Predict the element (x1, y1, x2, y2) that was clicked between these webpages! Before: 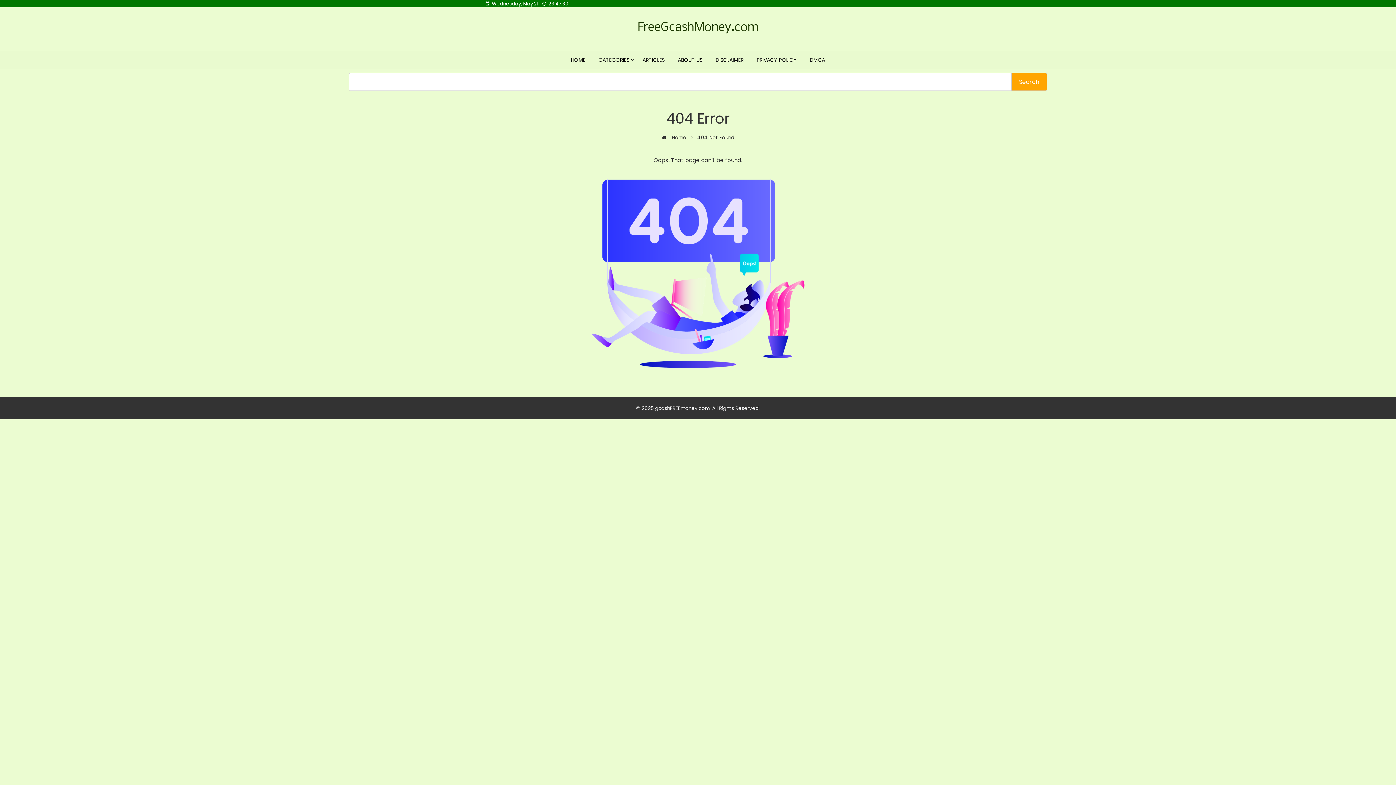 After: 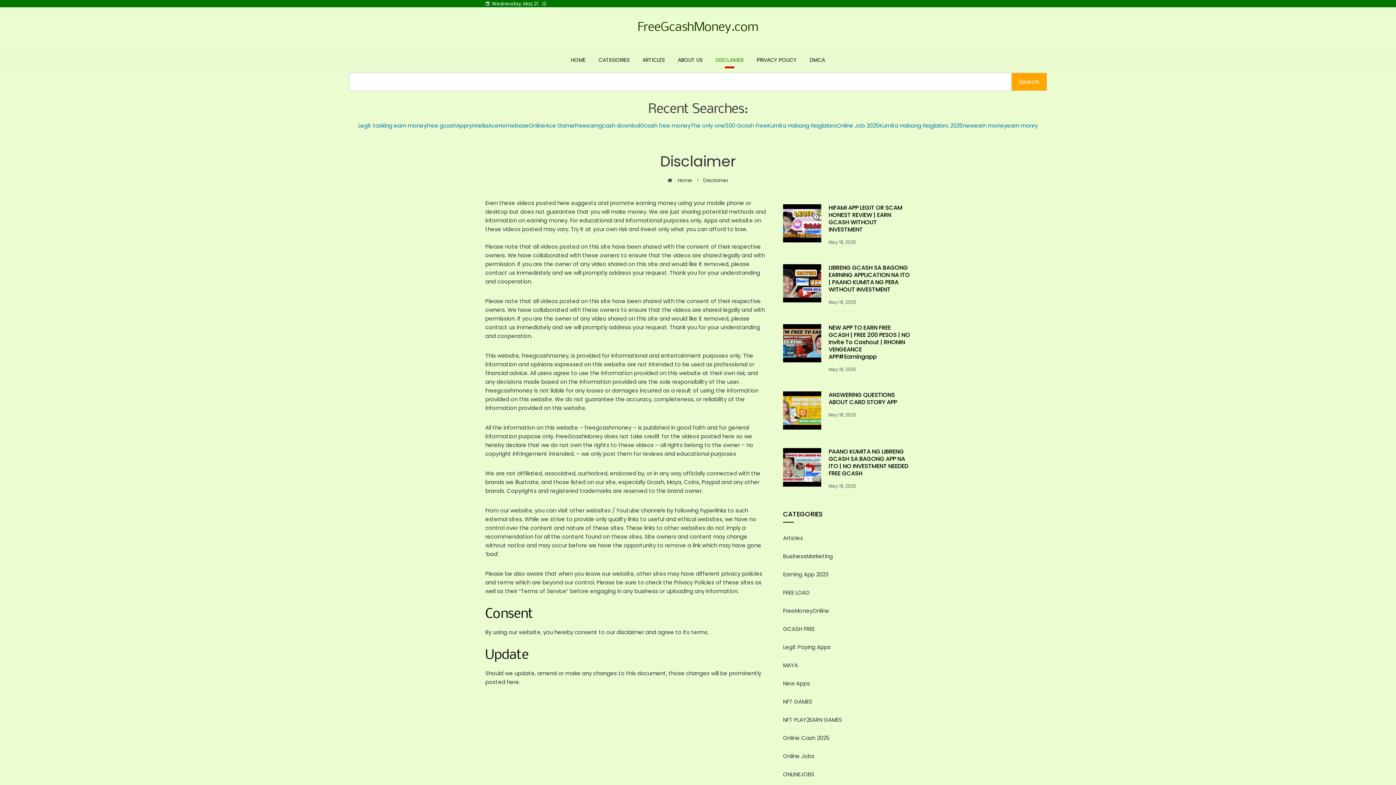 Action: bbox: (710, 50, 749, 69) label: DISCLAIMER